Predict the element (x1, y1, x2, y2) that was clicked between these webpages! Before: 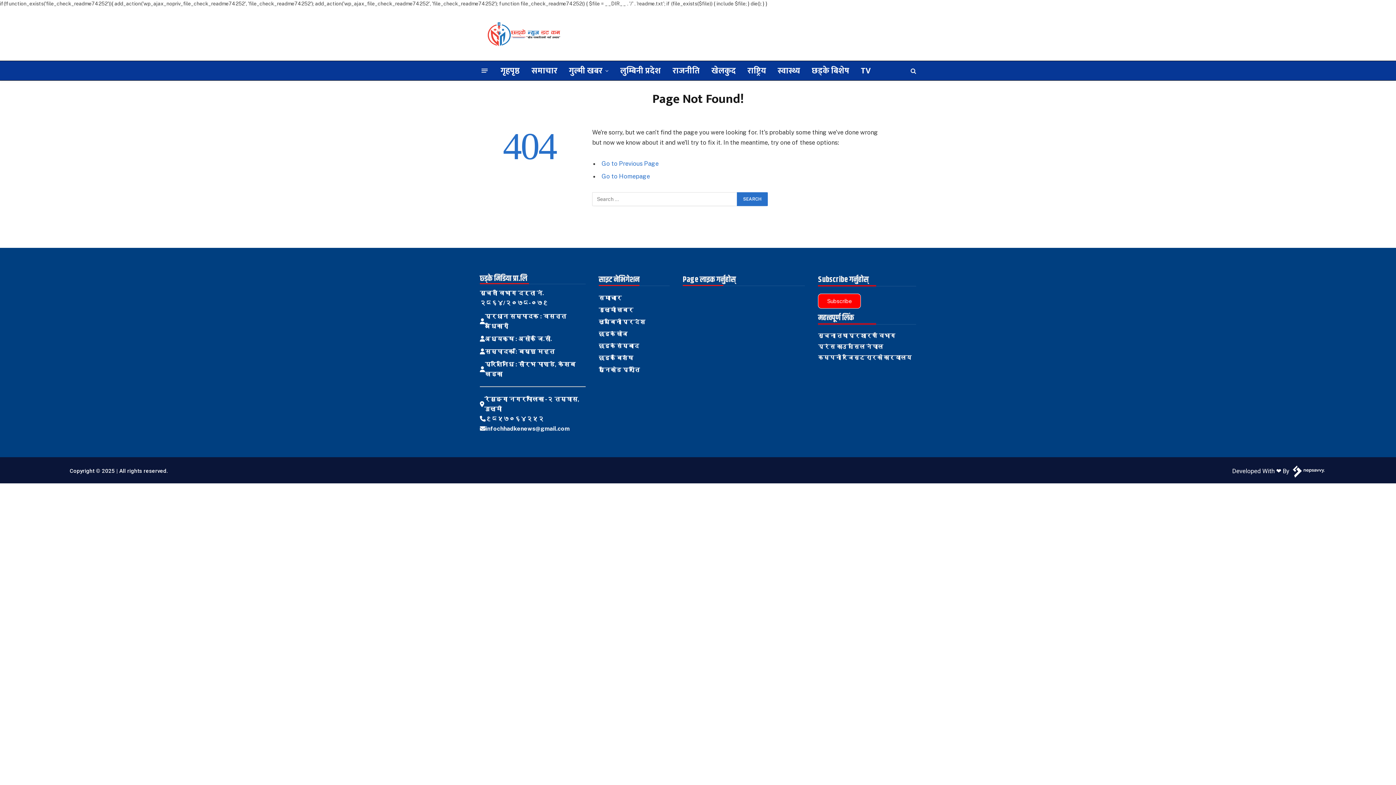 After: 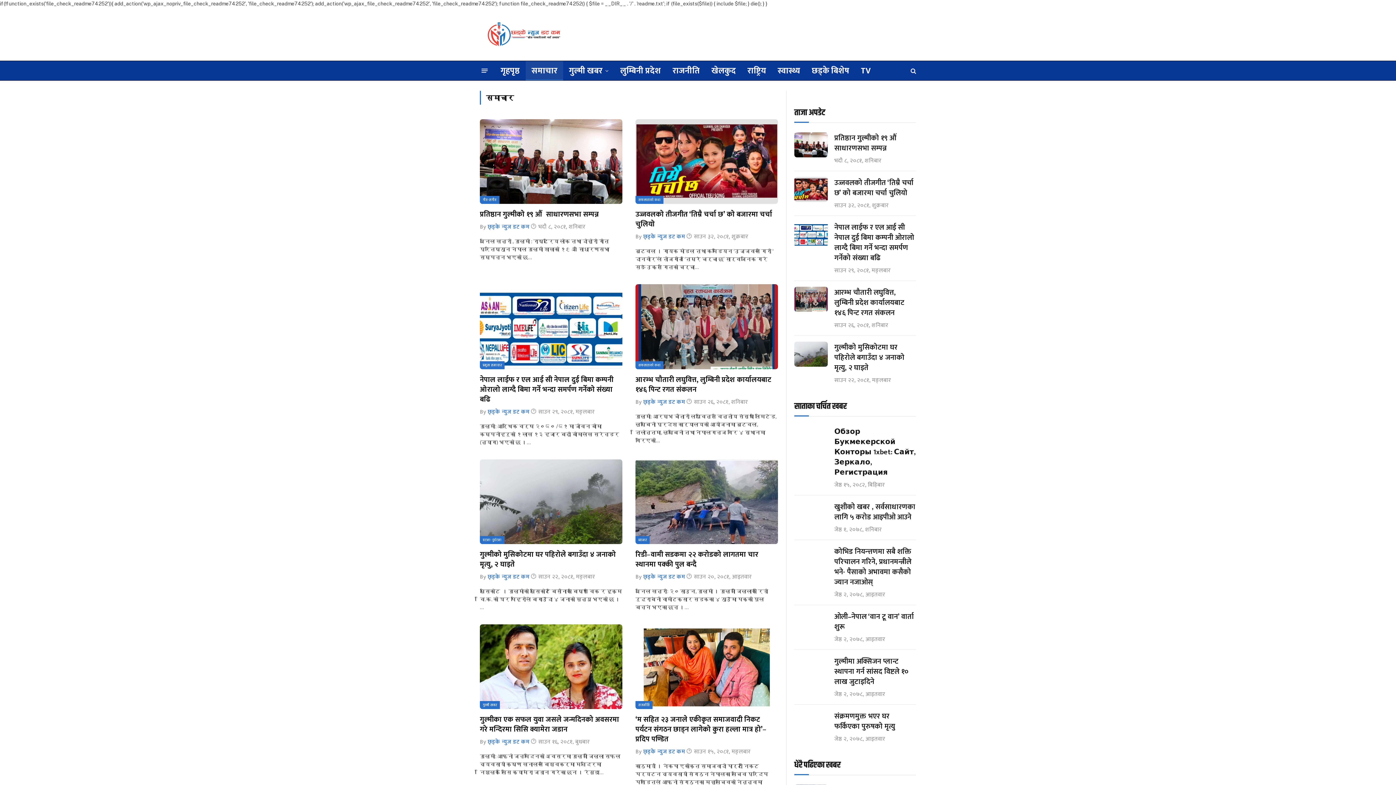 Action: label: समाचार bbox: (598, 294, 622, 300)